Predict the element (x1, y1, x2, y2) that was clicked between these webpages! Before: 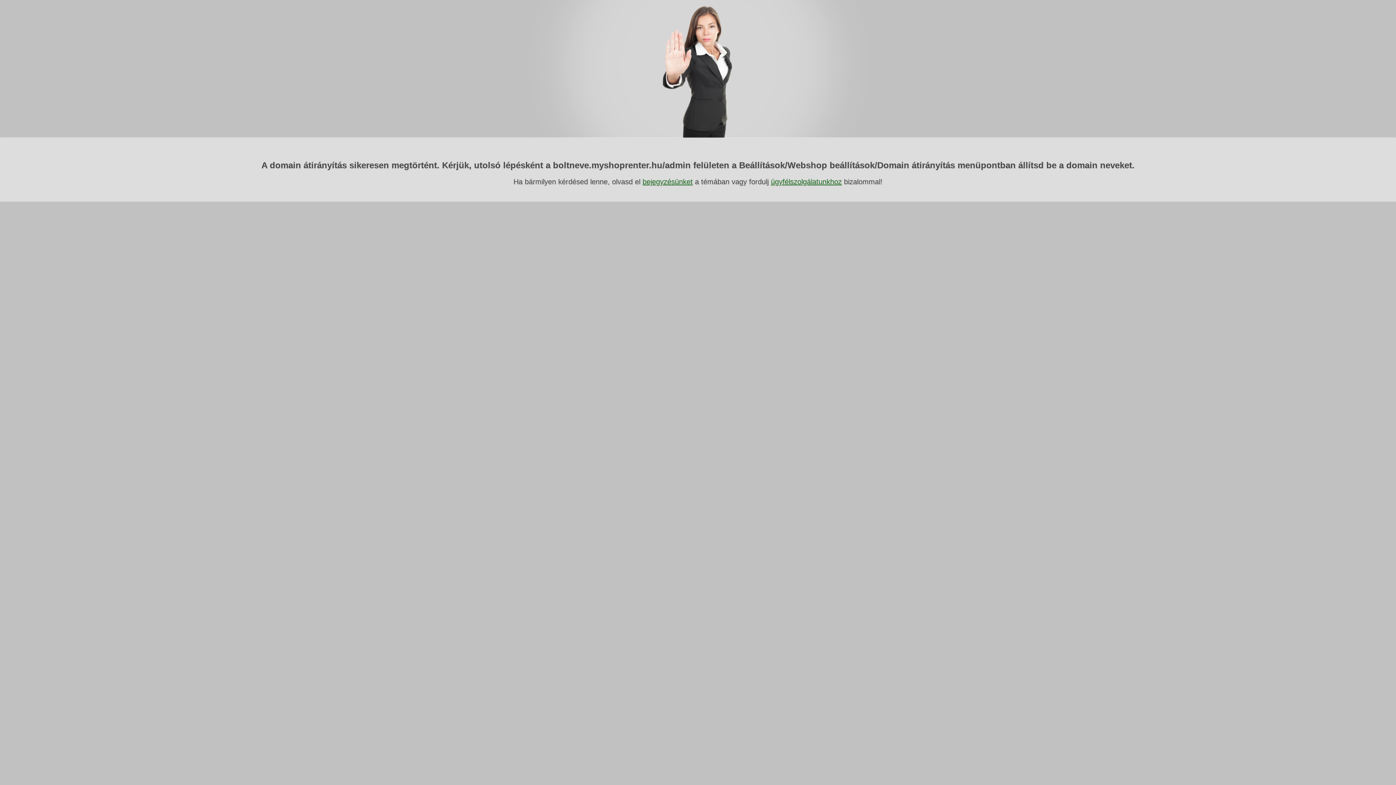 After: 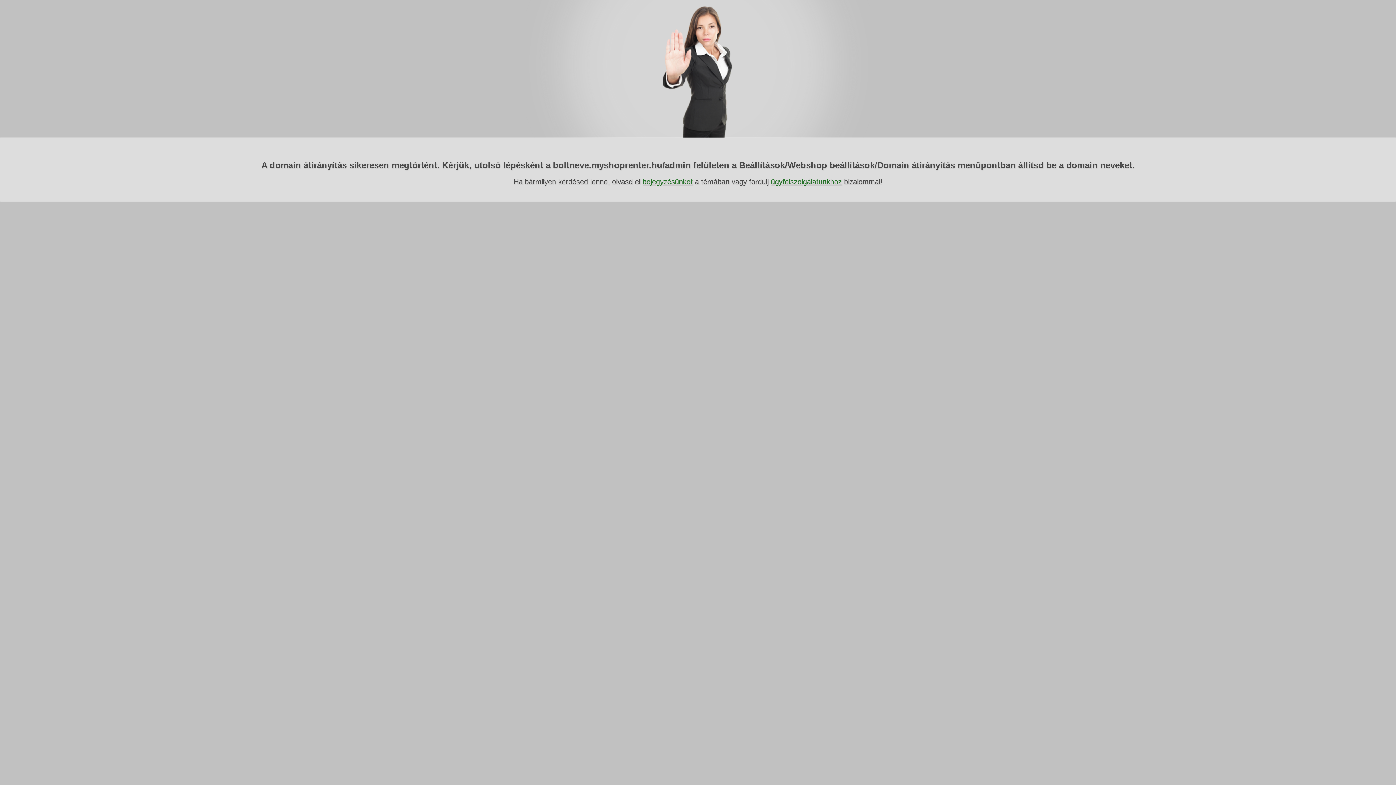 Action: bbox: (771, 177, 842, 185) label: ügyfélszolgálatunkhoz